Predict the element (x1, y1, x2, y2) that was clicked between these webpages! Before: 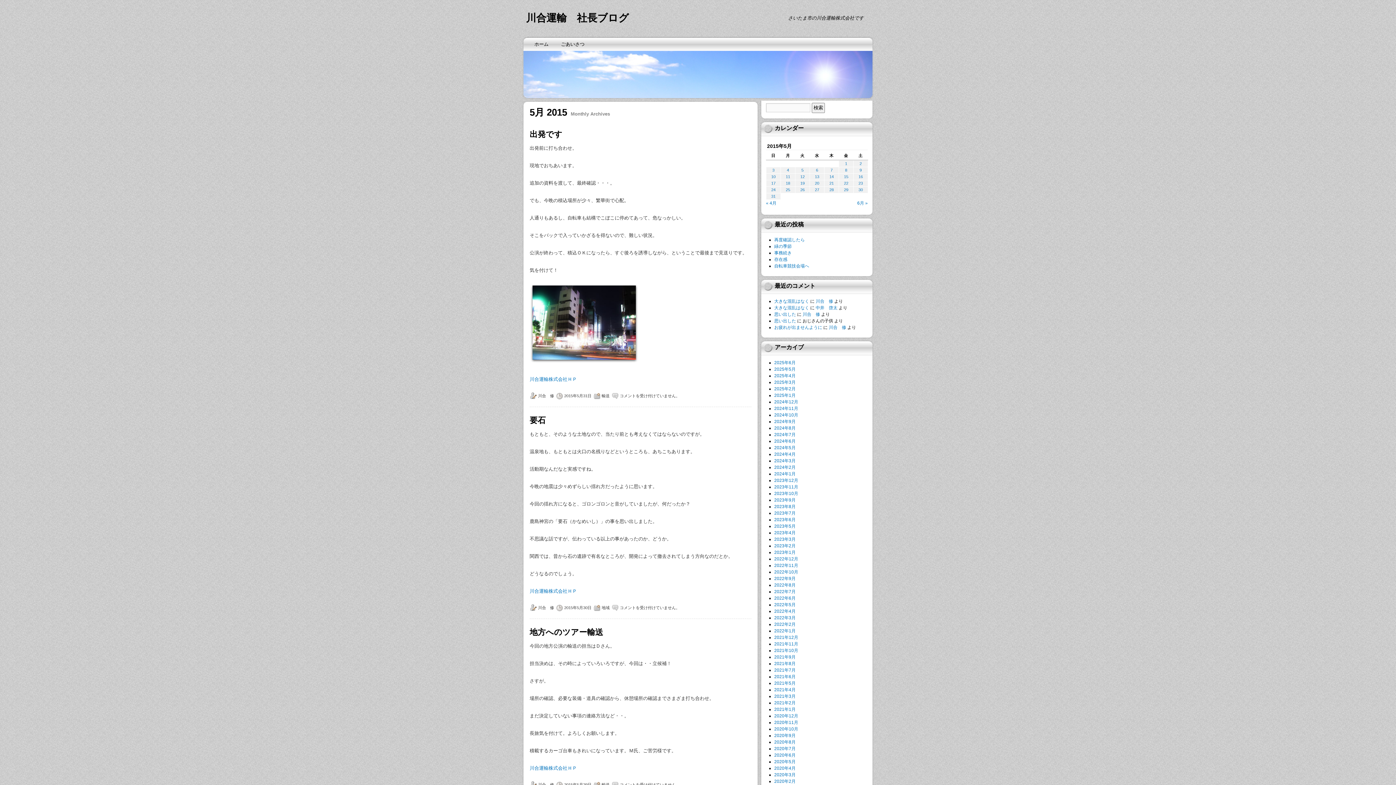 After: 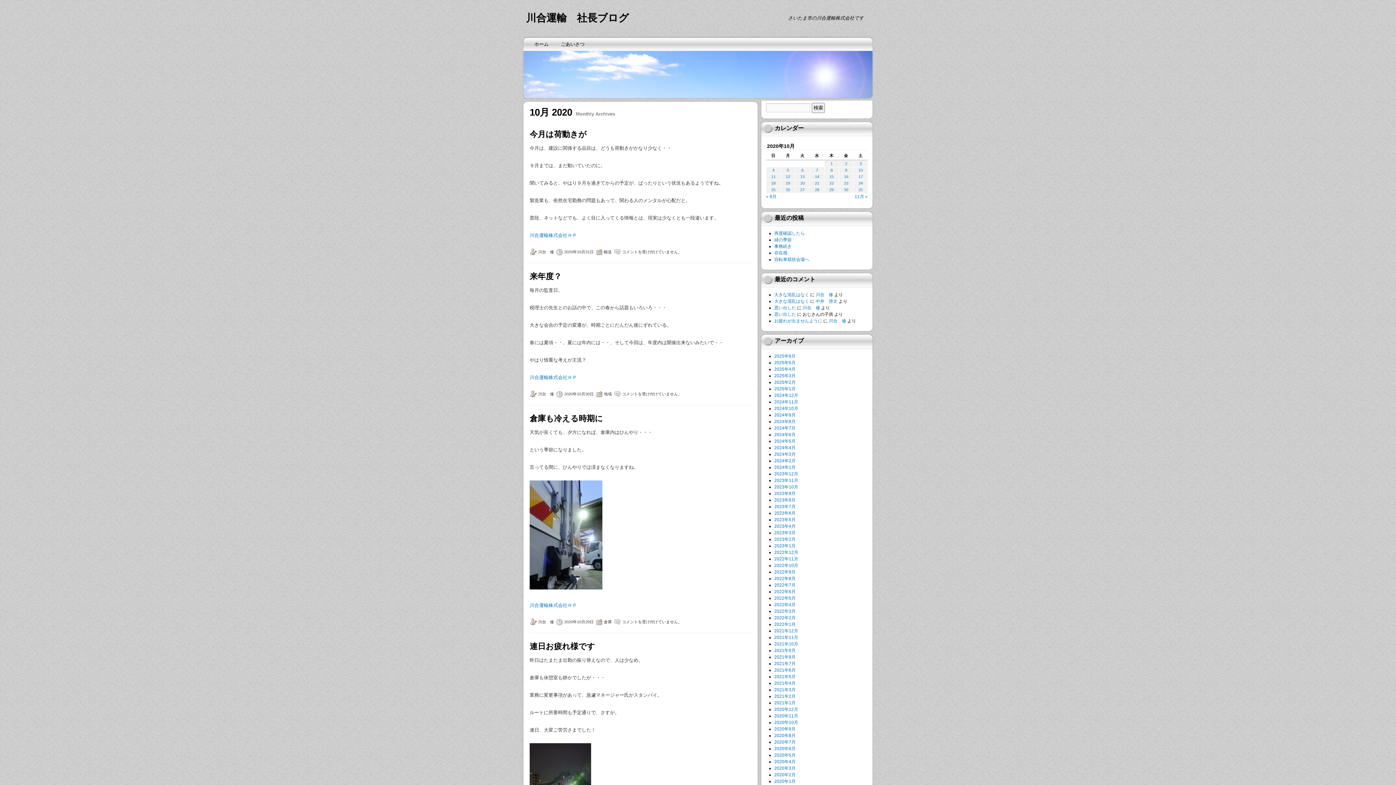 Action: bbox: (774, 726, 798, 732) label: 2020年10月